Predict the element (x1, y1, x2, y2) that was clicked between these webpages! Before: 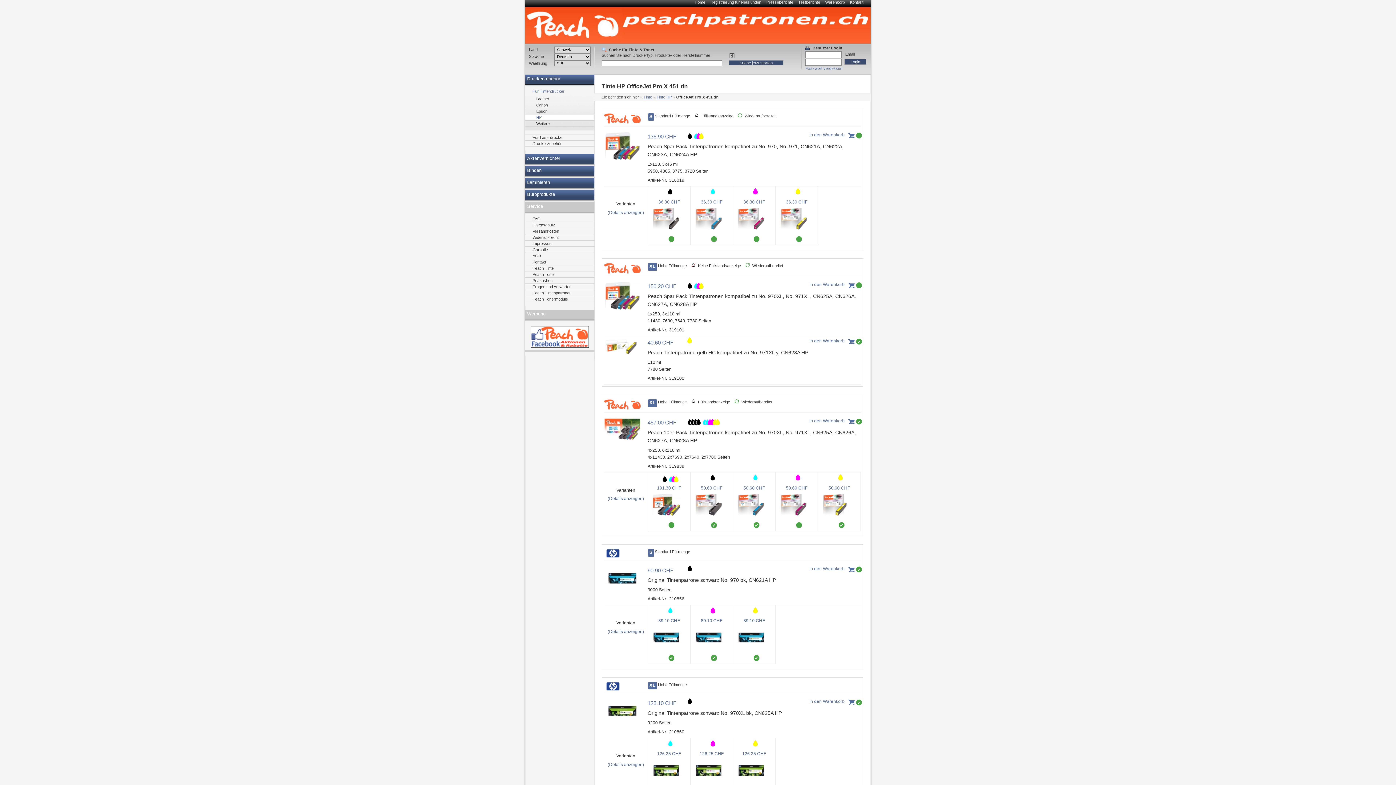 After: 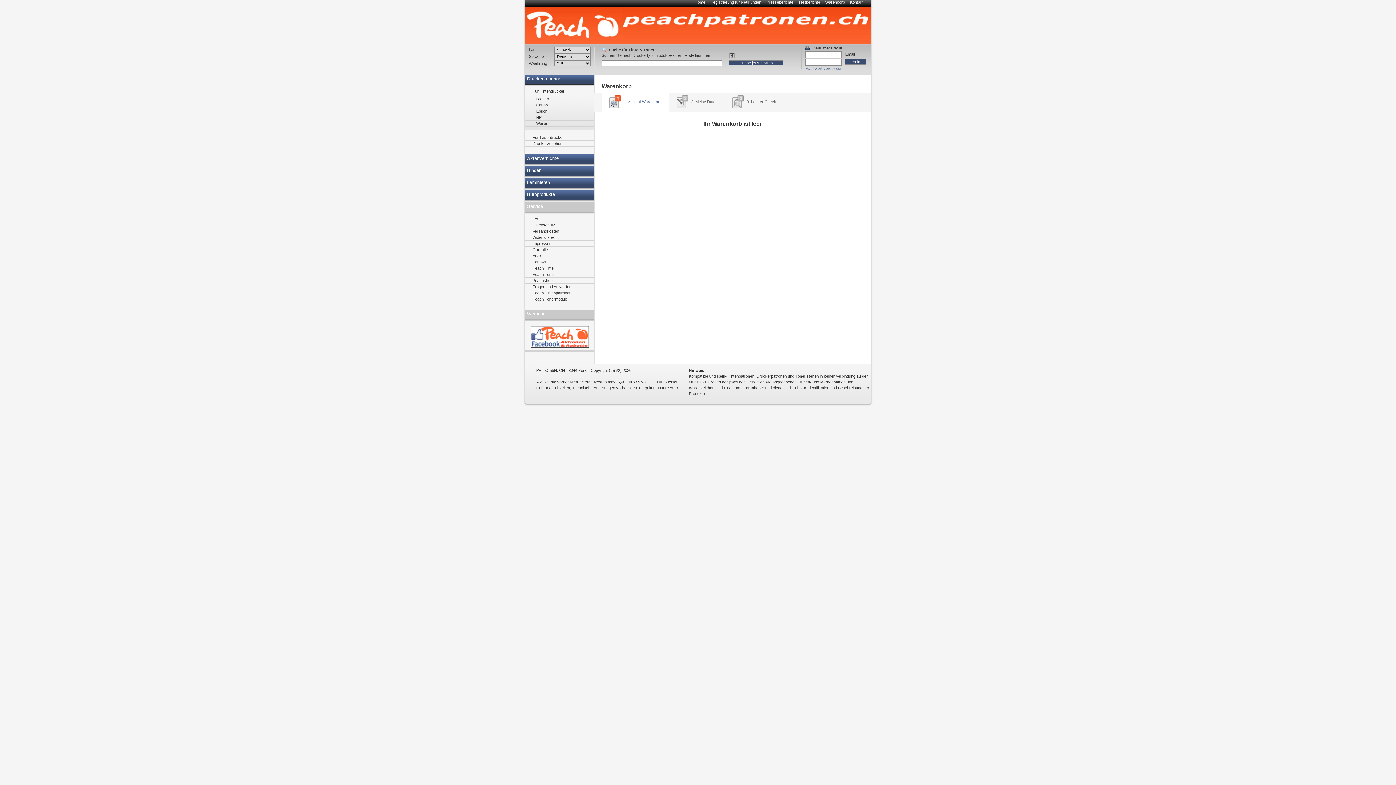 Action: label: Warenkorb bbox: (825, 0, 845, 4)